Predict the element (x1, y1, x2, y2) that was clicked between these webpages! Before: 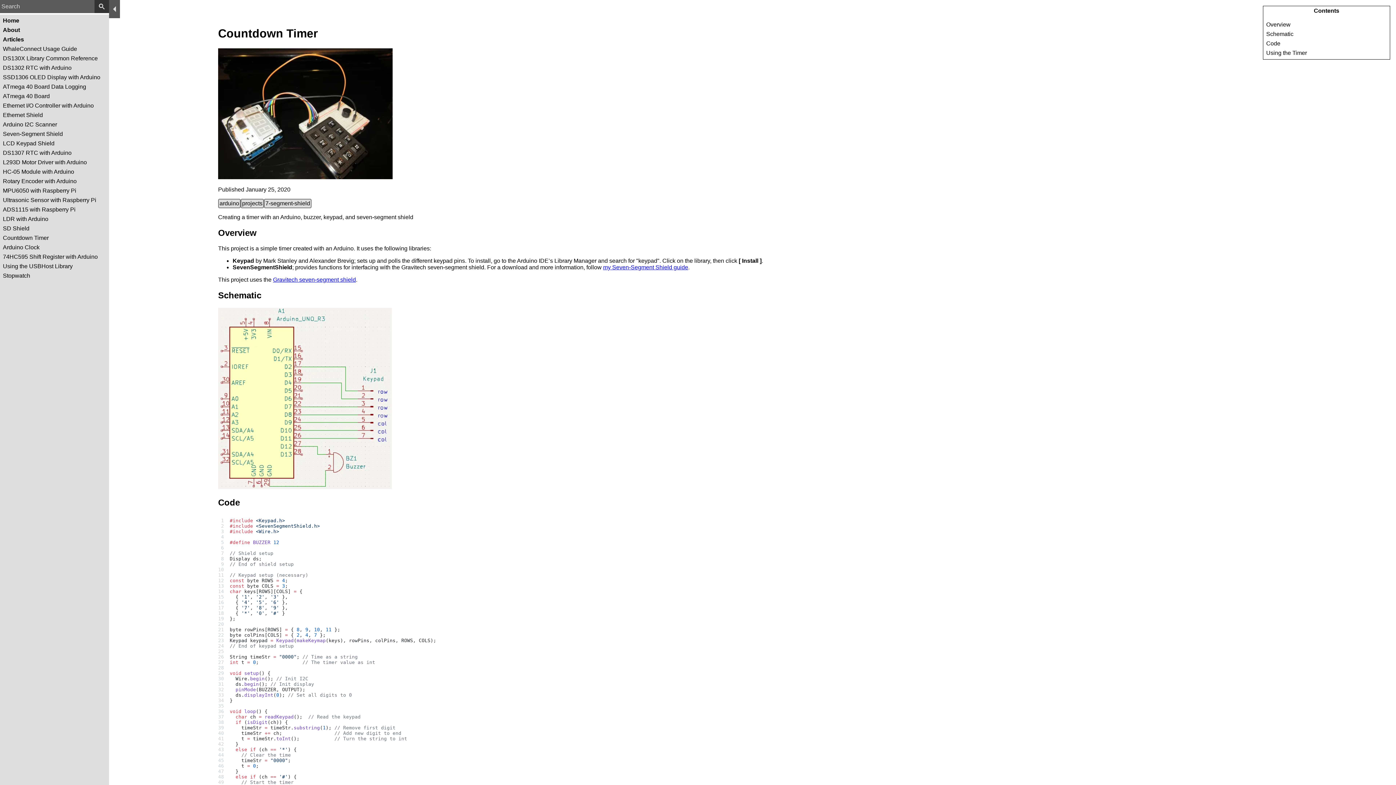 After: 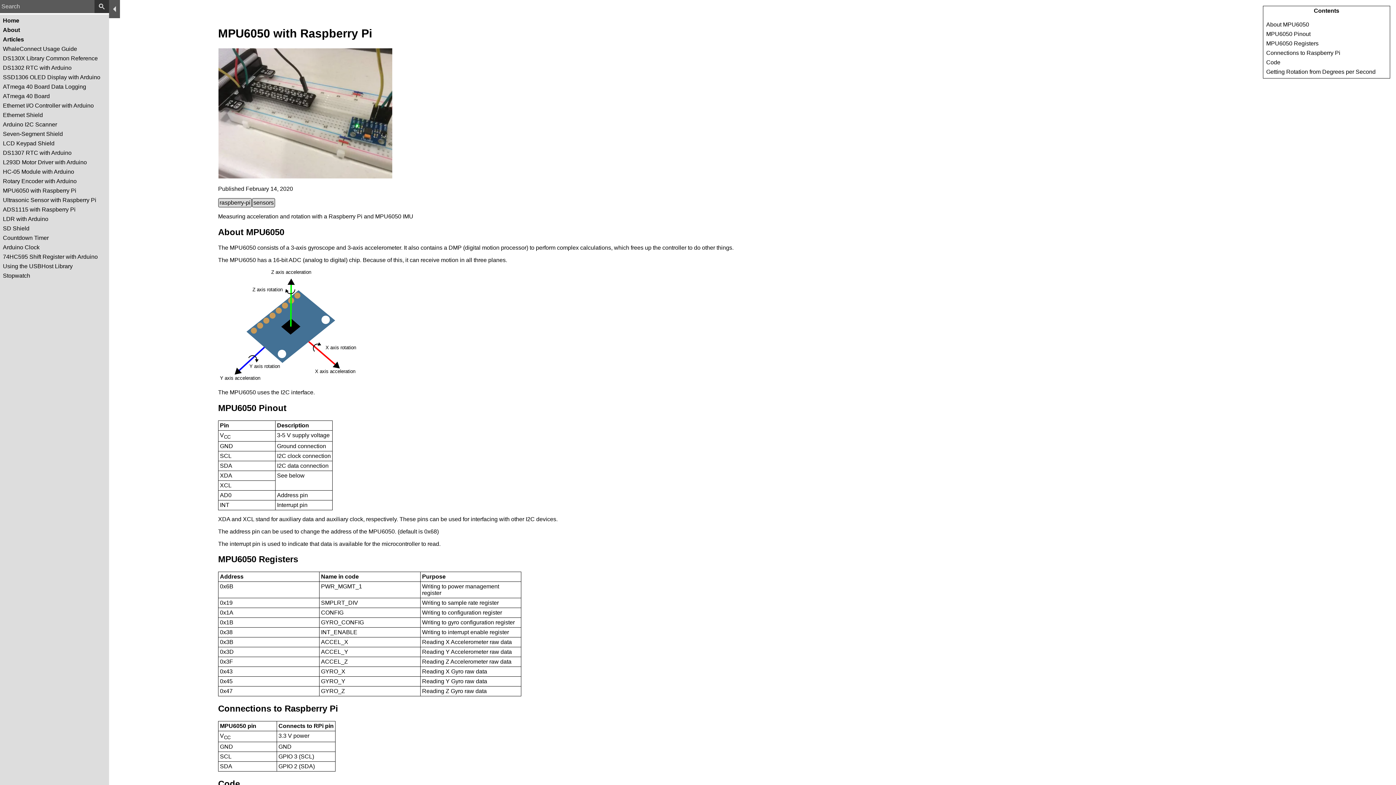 Action: bbox: (1, 186, 107, 195) label: MPU6050 with Raspberry Pi